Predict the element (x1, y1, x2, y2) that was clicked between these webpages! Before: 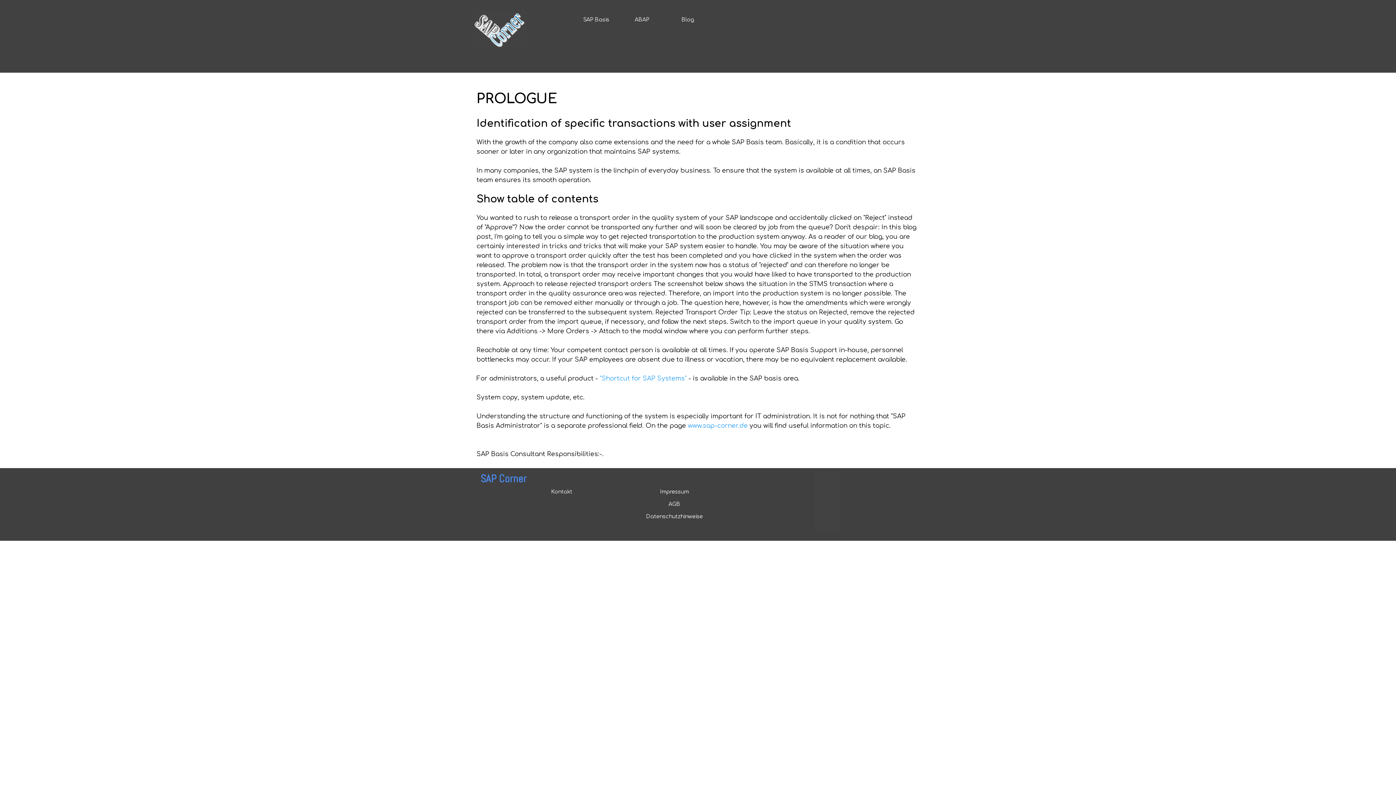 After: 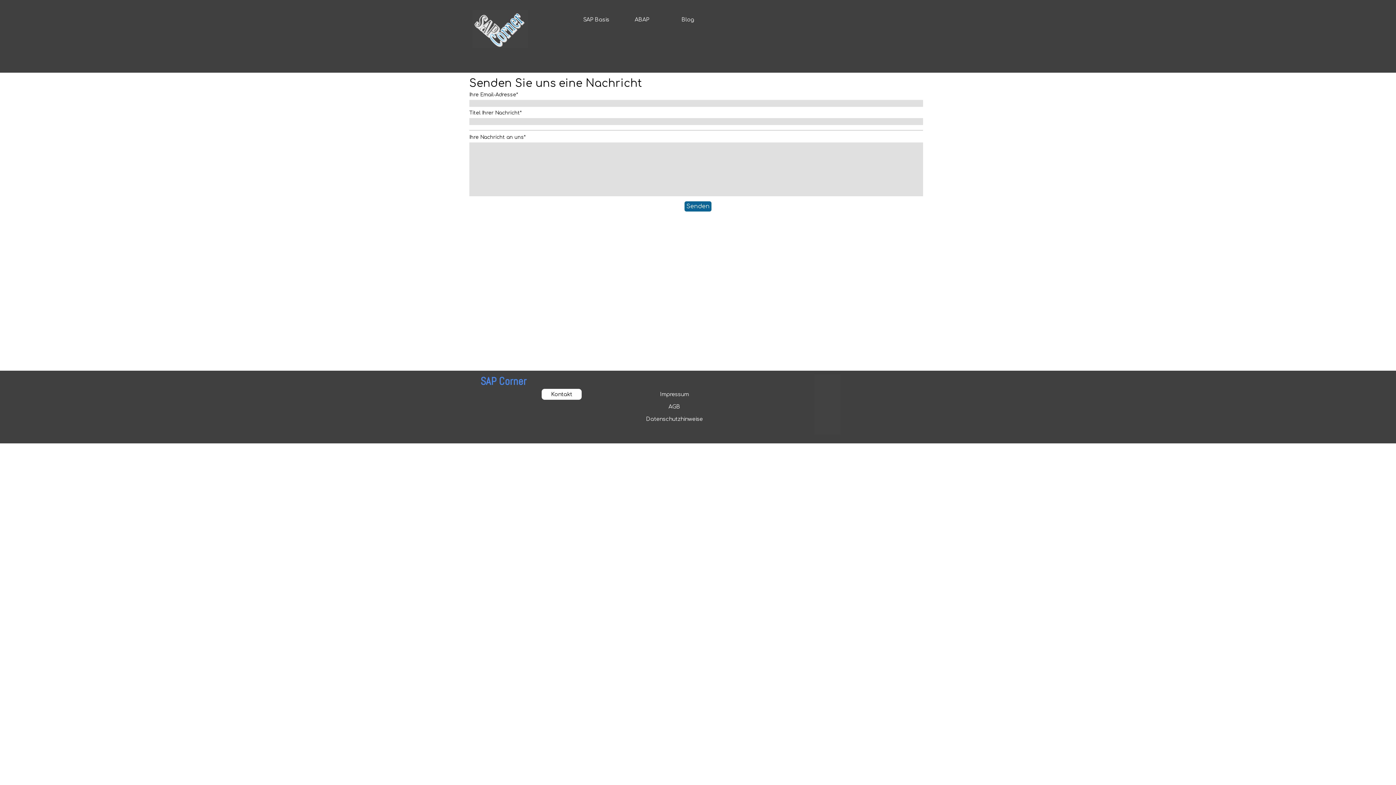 Action: bbox: (543, 486, 580, 497) label: Kontakt